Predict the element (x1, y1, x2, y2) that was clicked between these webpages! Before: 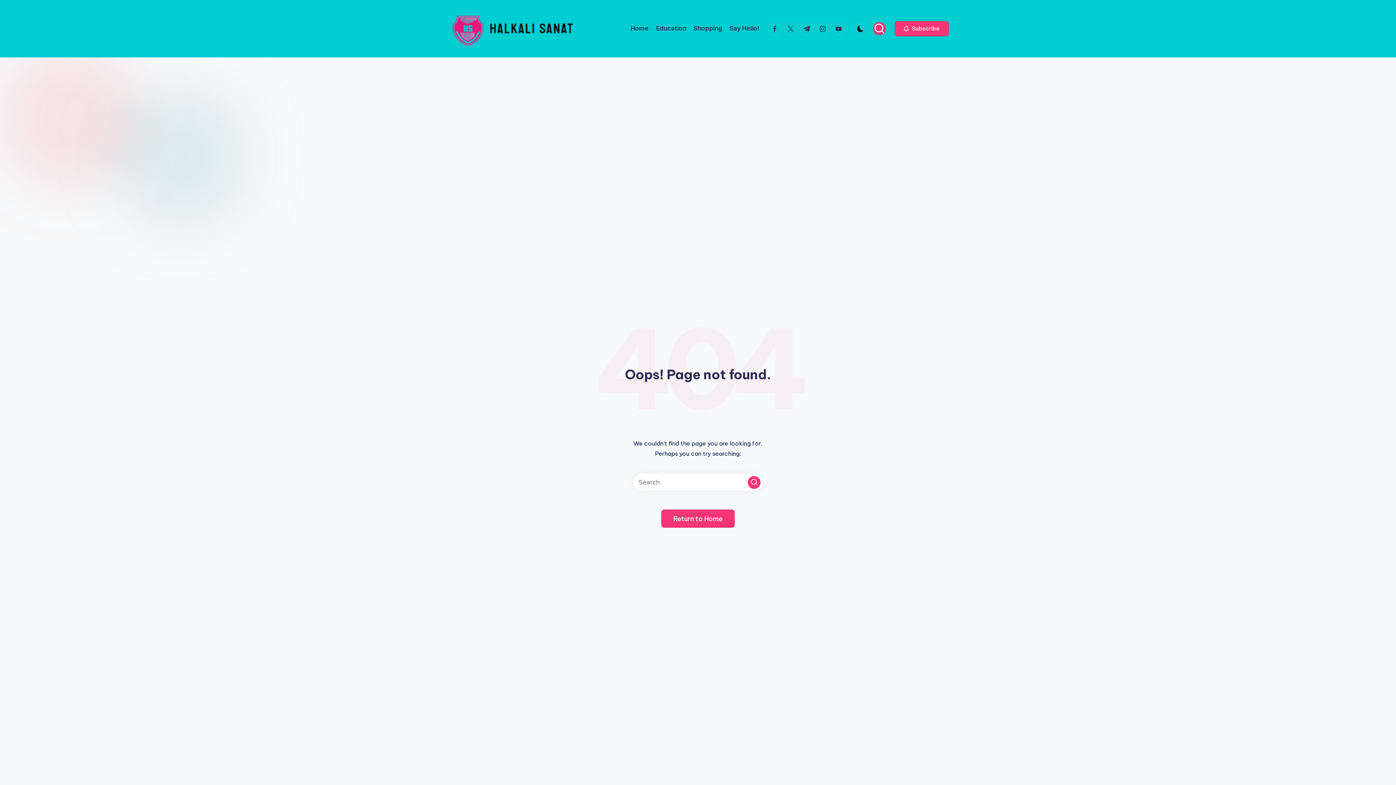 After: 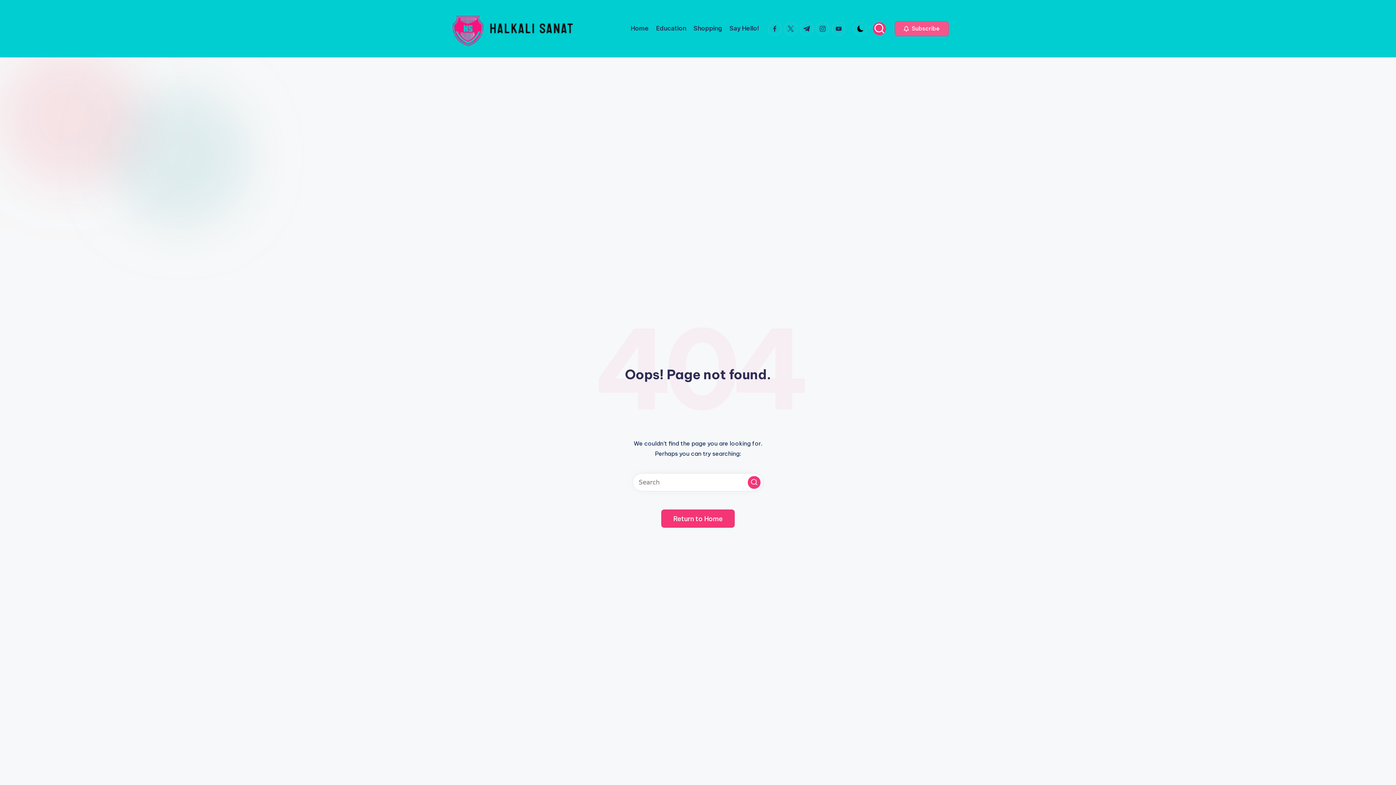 Action: label:  Subscribe bbox: (894, 20, 949, 36)